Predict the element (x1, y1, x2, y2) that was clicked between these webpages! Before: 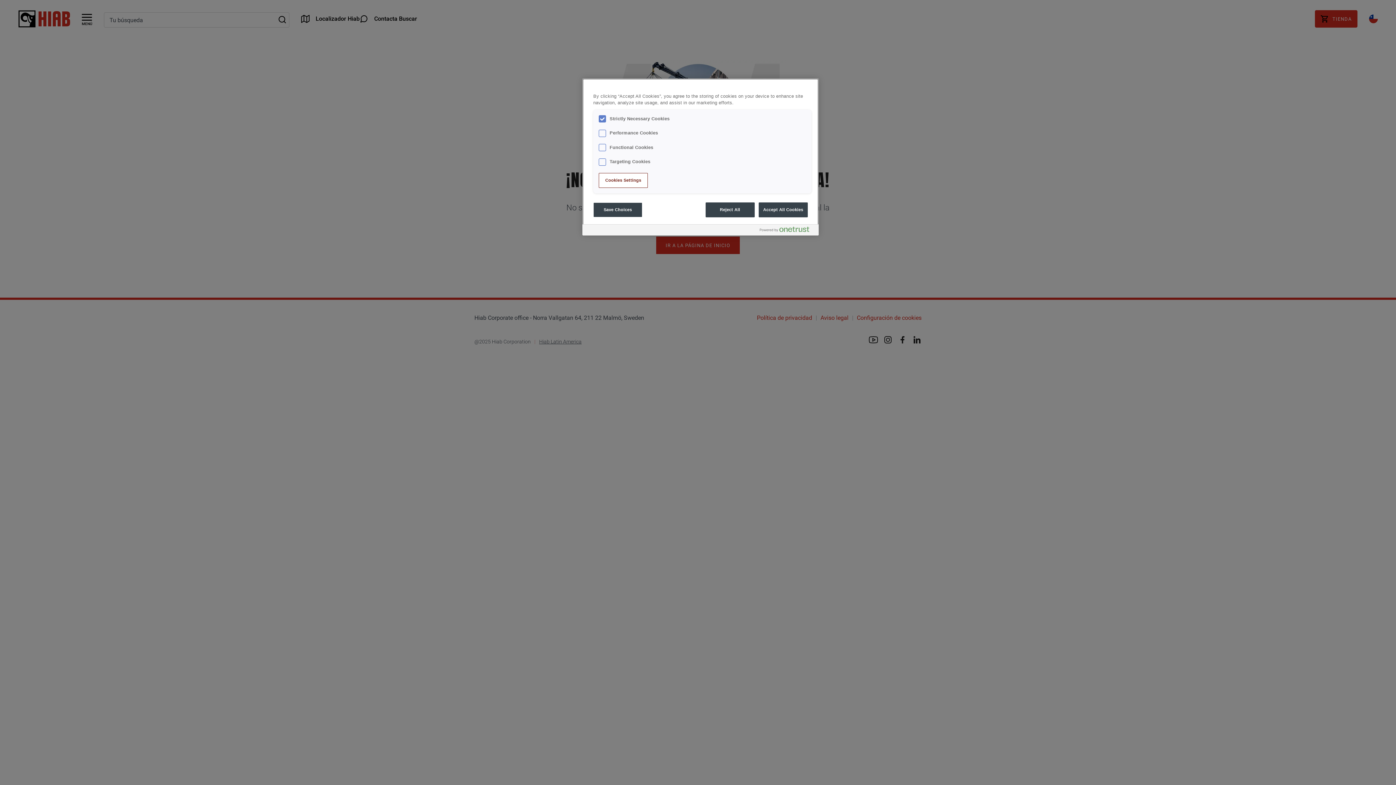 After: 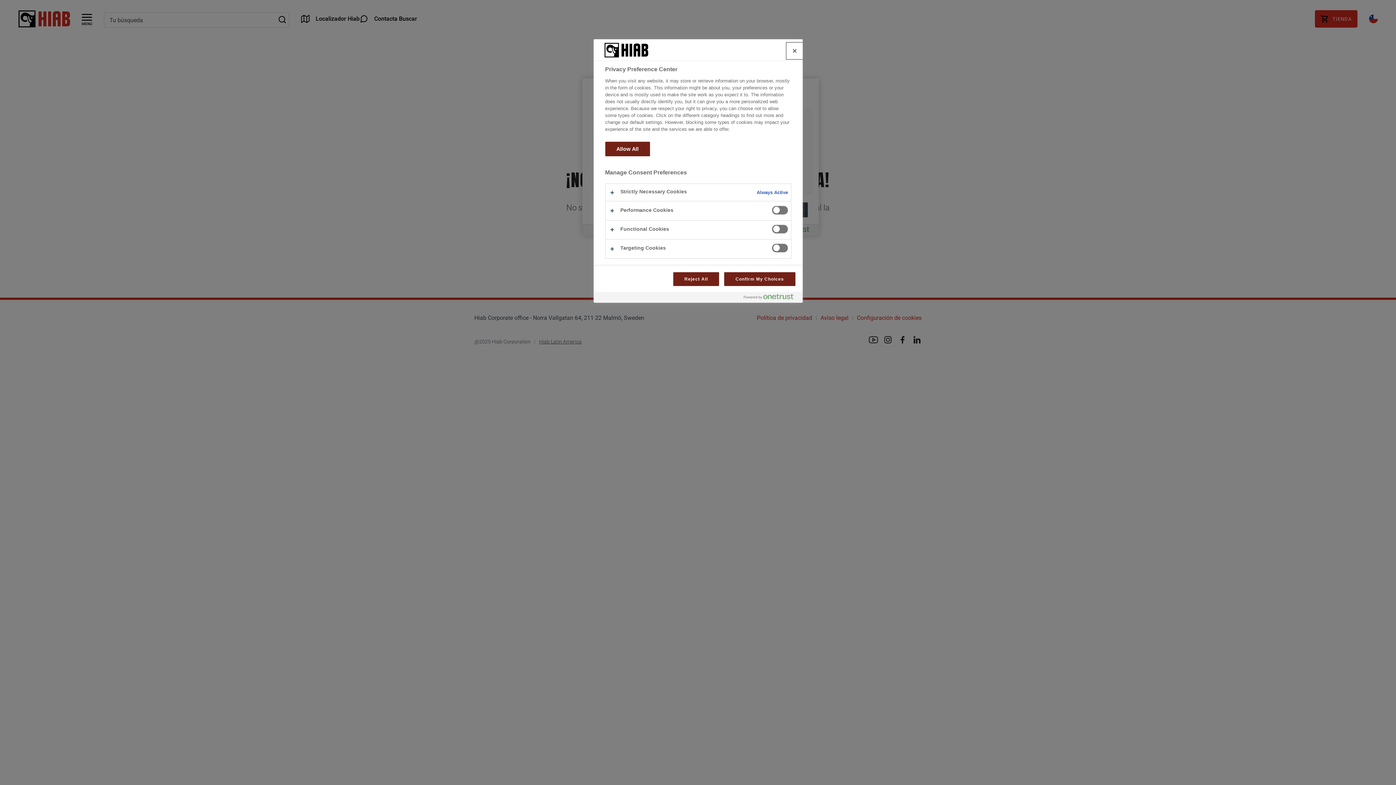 Action: label: Cookies Settings bbox: (598, 172, 648, 187)